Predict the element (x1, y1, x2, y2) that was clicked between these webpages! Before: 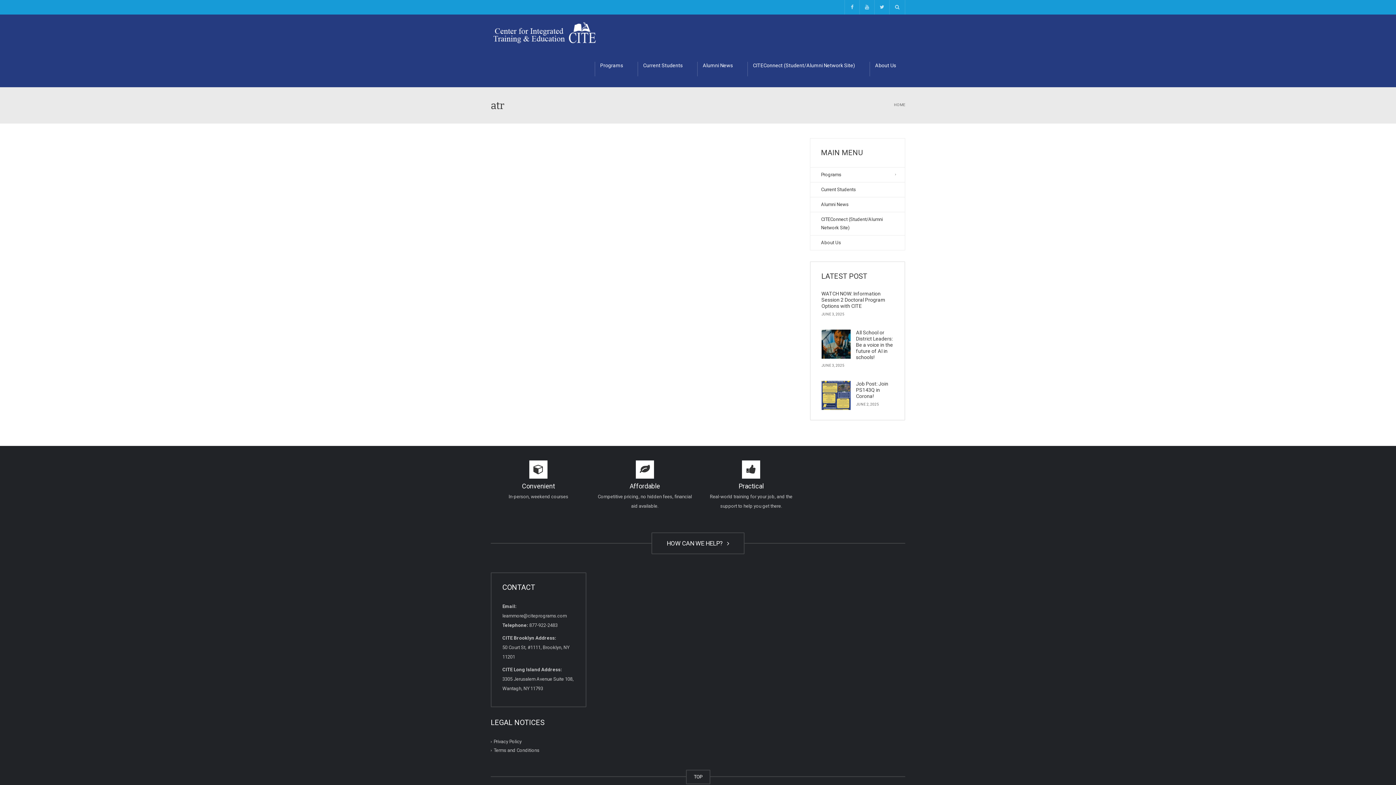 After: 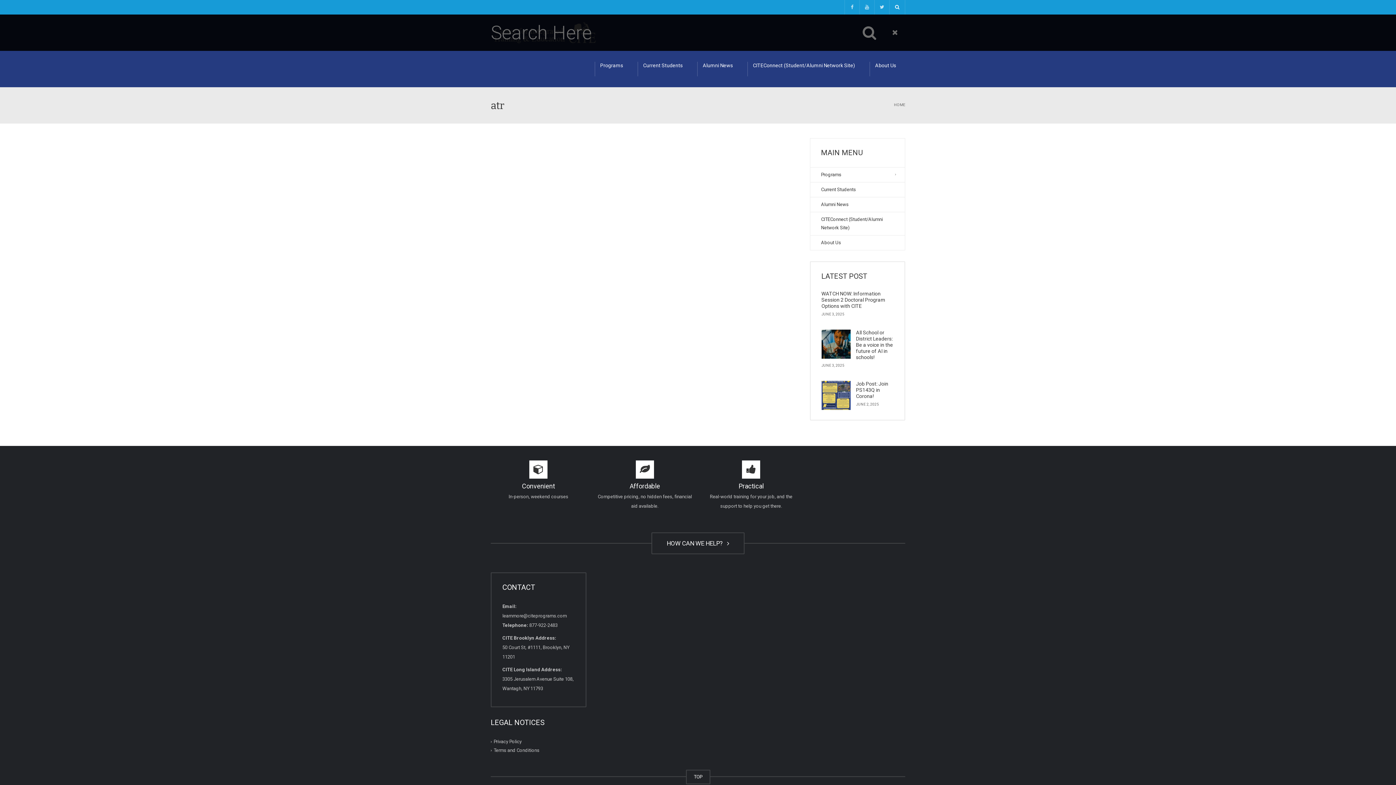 Action: bbox: (889, 0, 905, 14)